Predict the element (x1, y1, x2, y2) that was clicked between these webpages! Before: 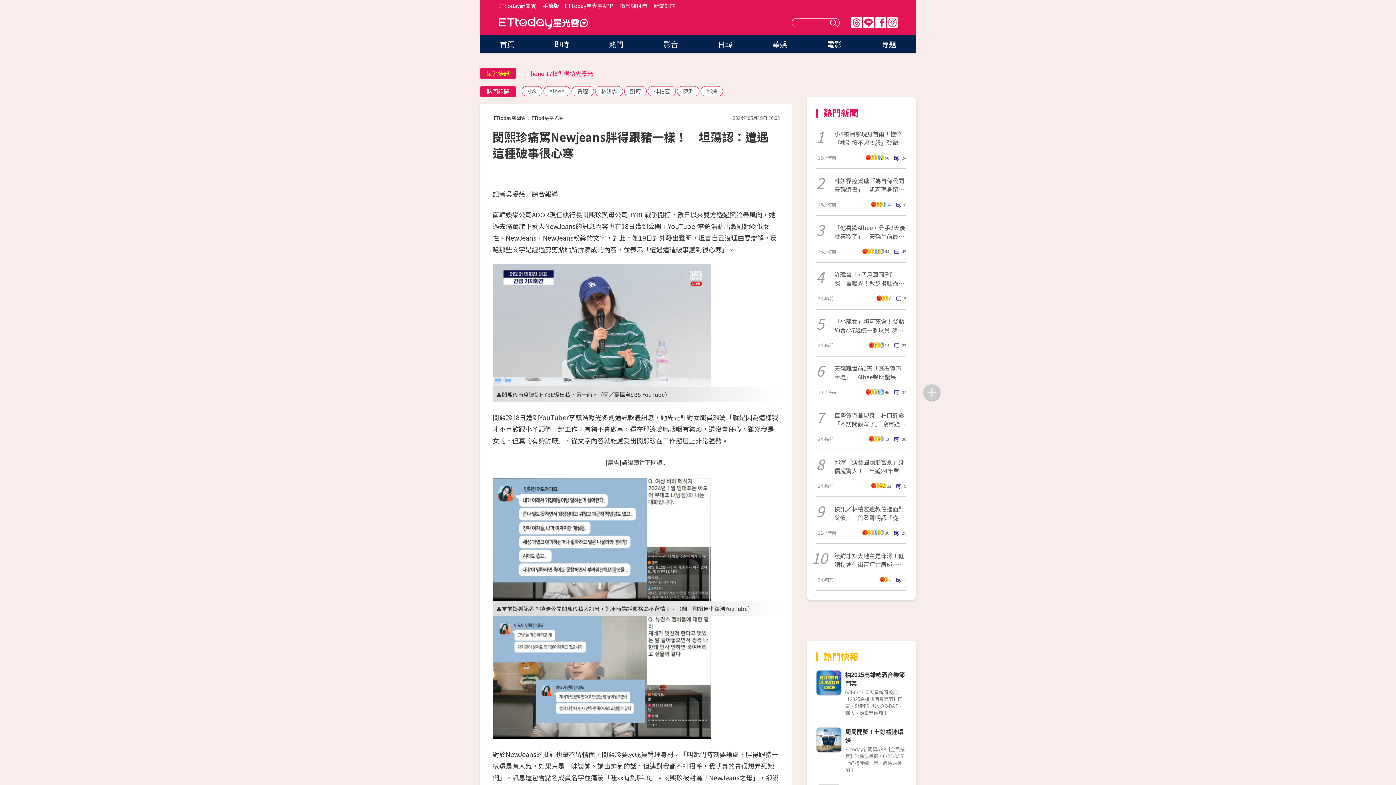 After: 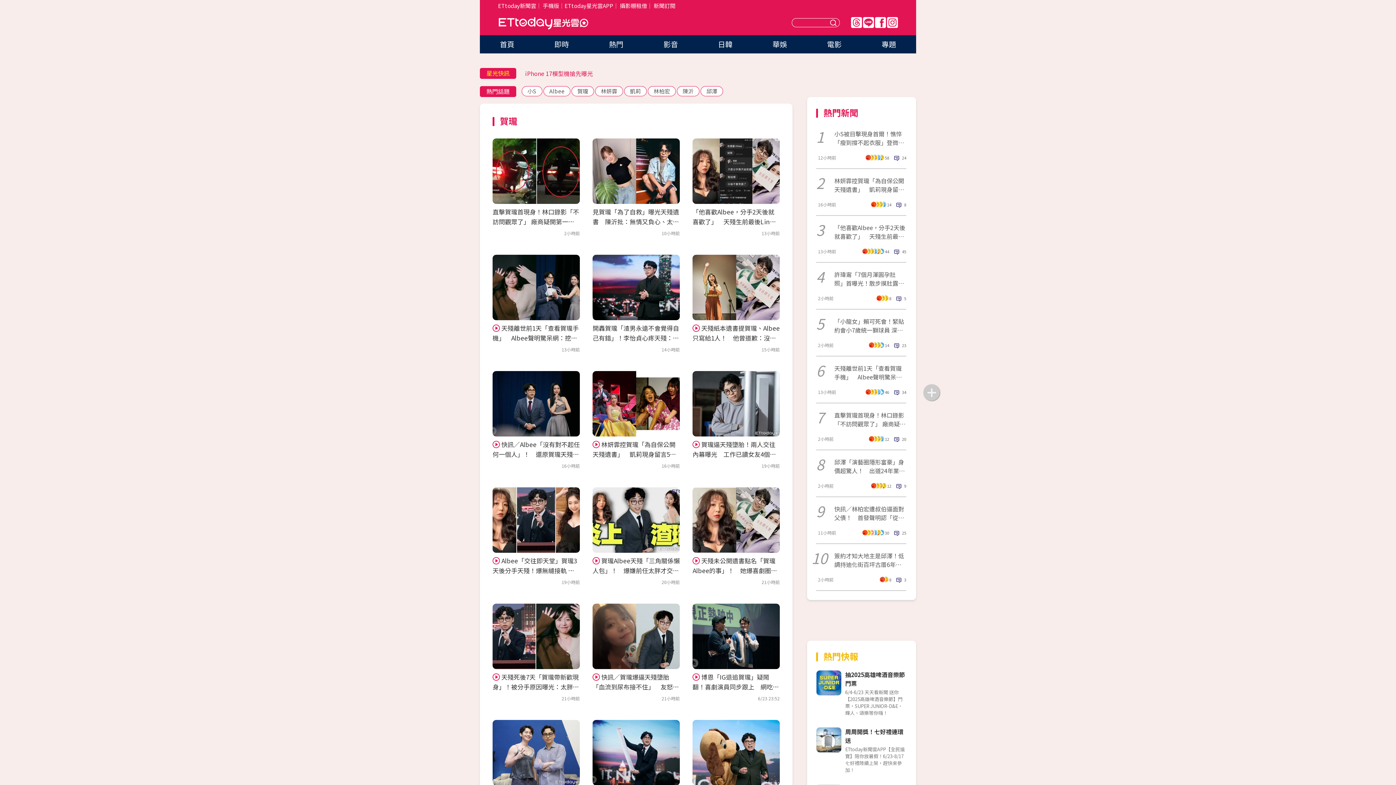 Action: label: 賀瓏 bbox: (571, 86, 594, 96)